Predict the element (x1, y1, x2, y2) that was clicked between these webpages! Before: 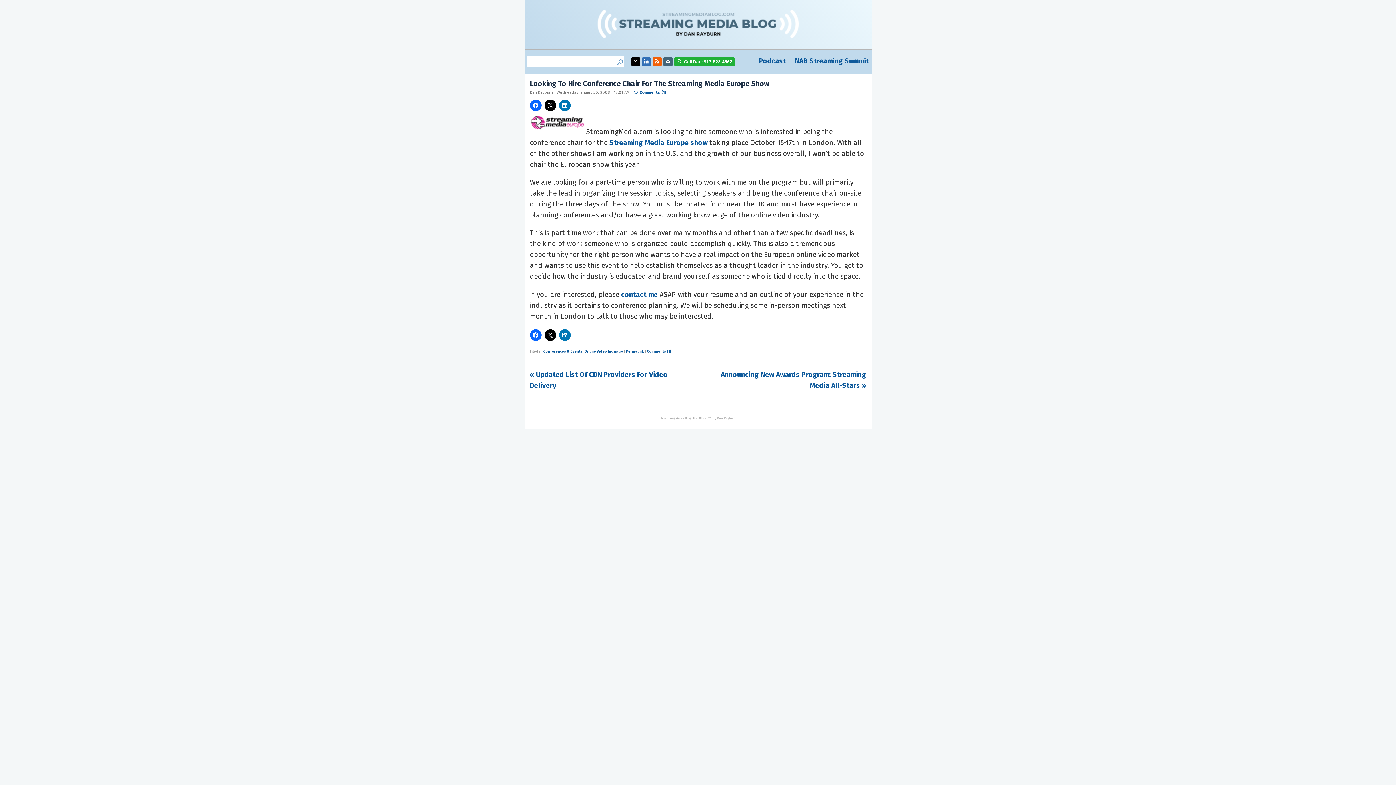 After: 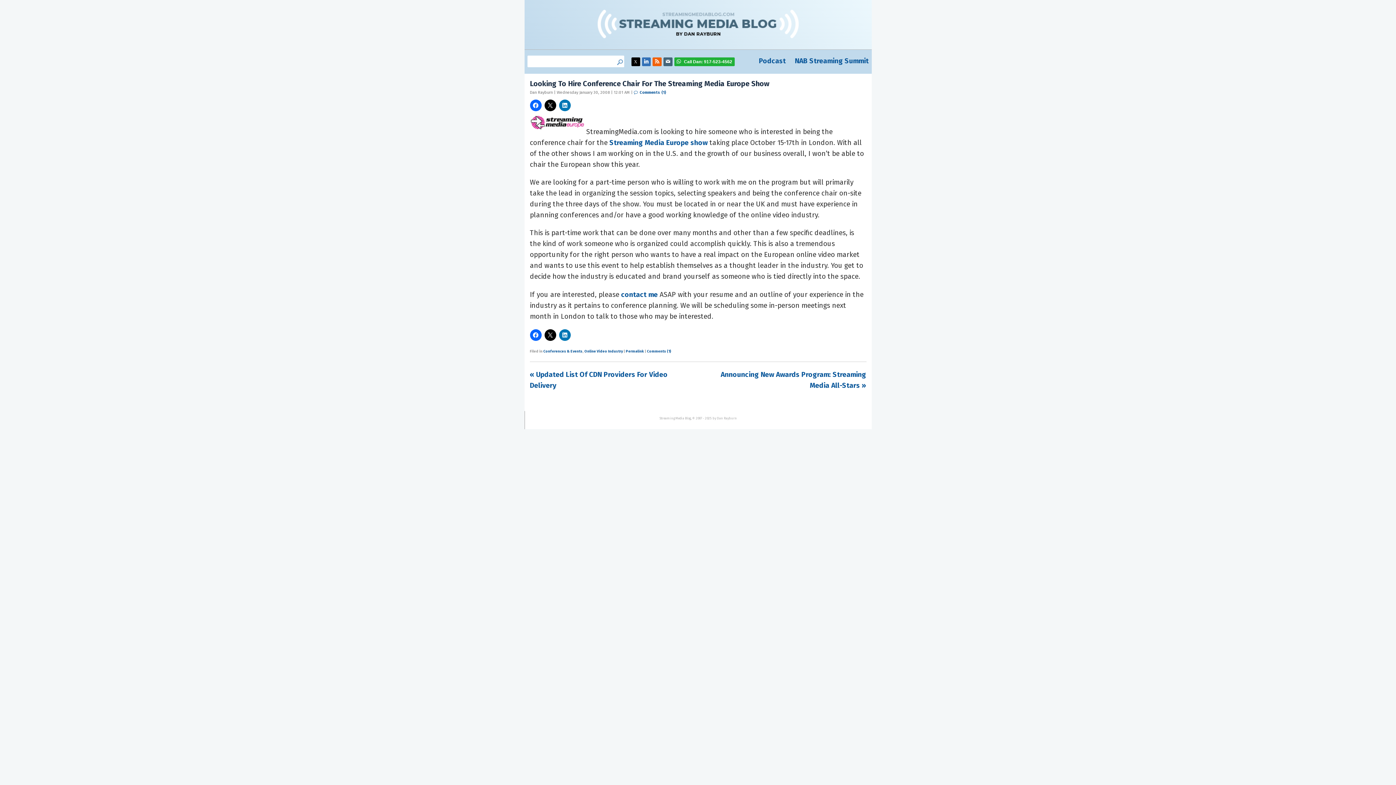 Action: label: Call Dan: 917-523-4562 bbox: (674, 59, 734, 64)